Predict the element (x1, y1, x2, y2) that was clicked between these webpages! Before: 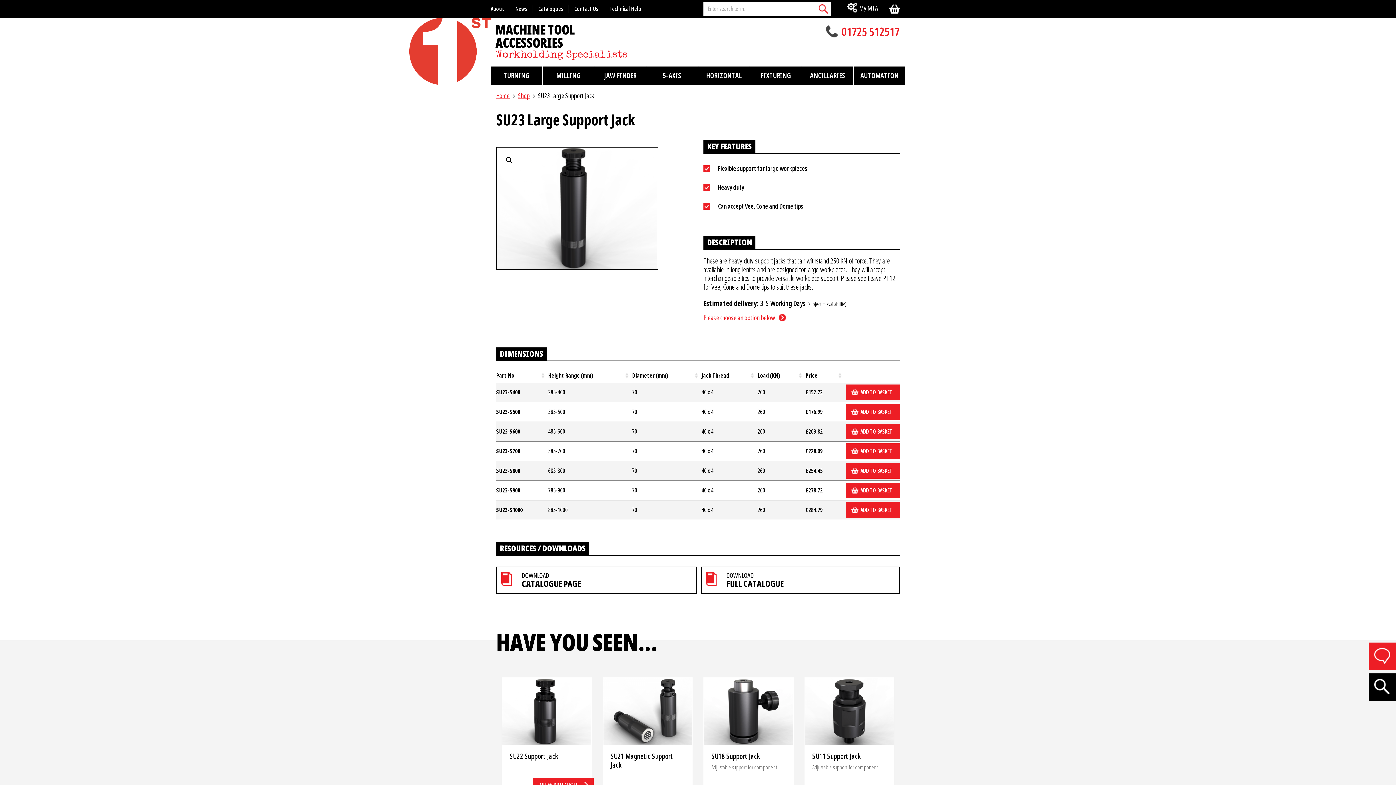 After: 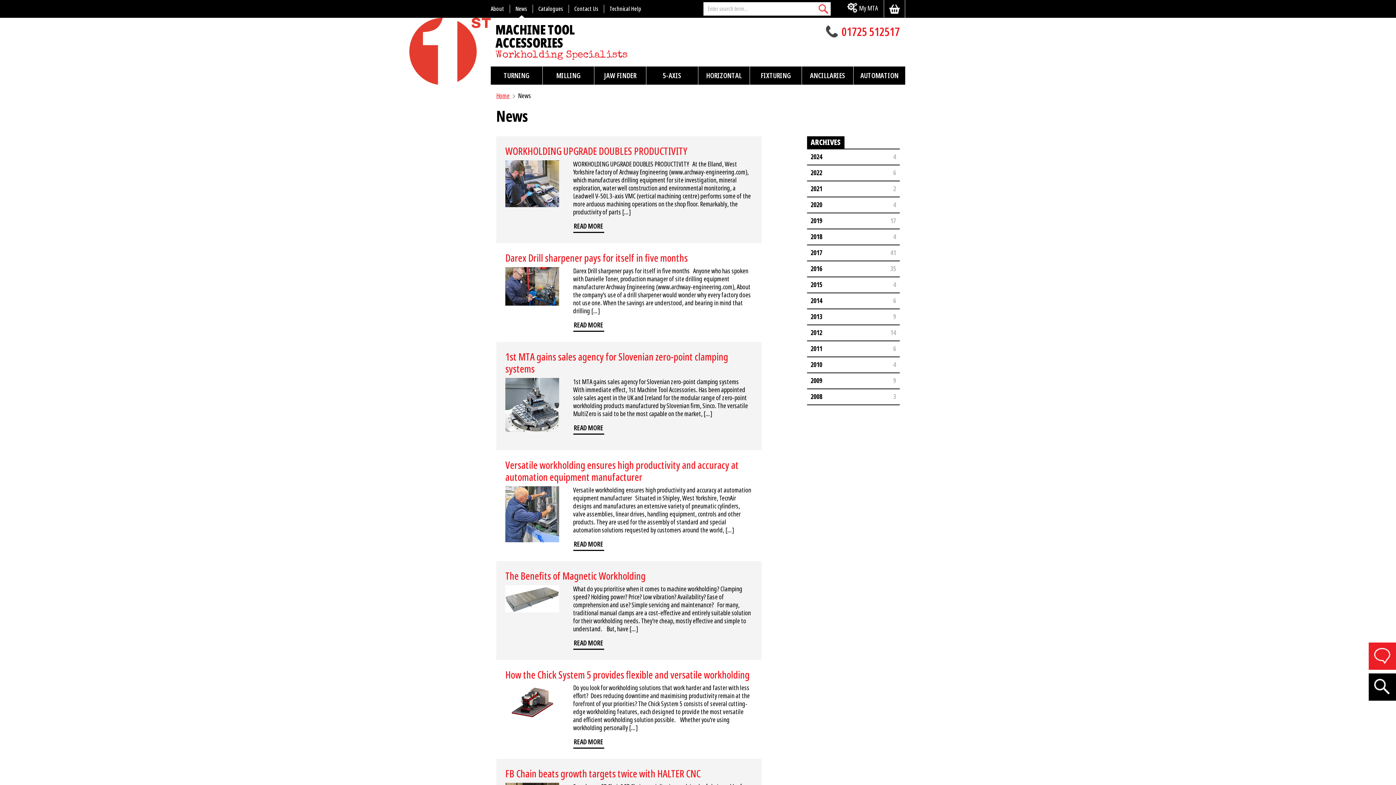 Action: label: News bbox: (510, 0, 533, 17)